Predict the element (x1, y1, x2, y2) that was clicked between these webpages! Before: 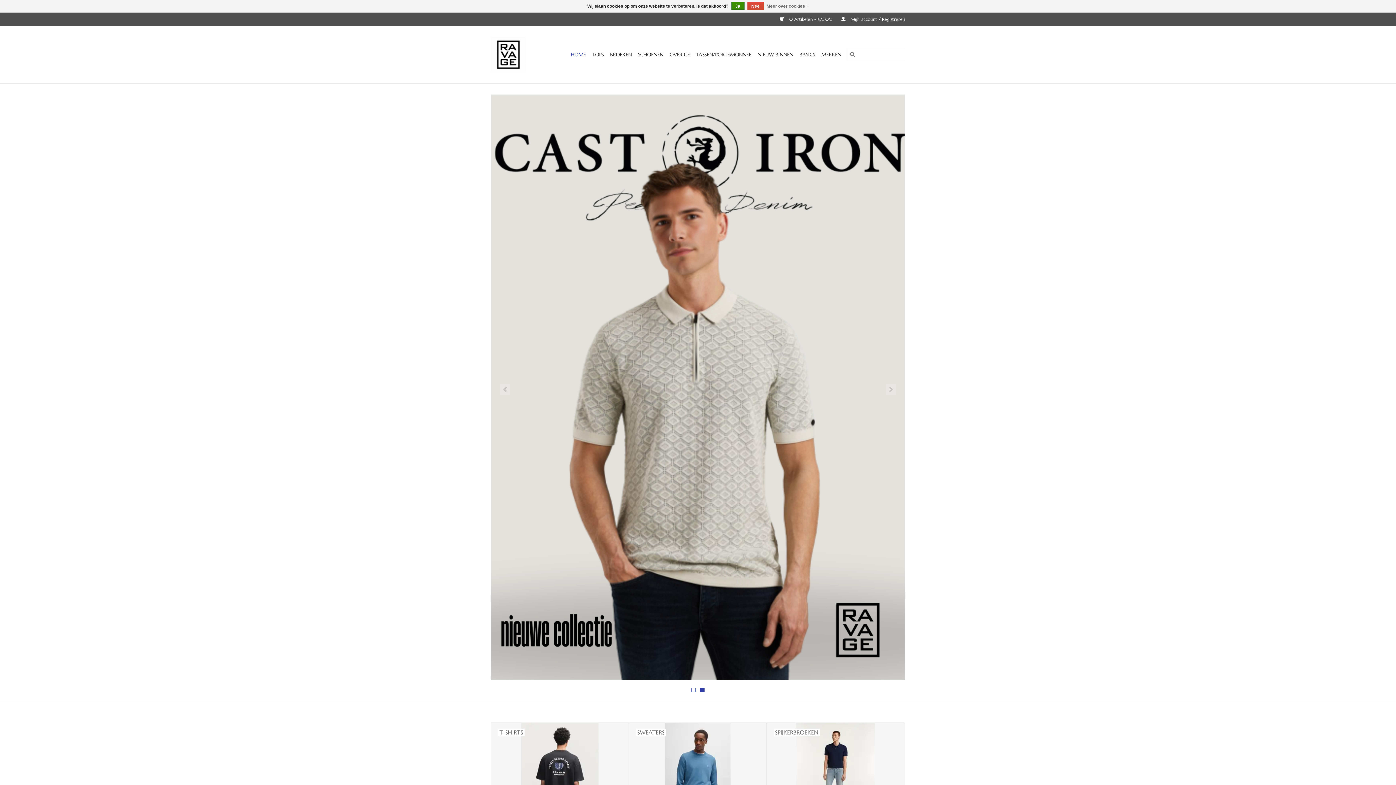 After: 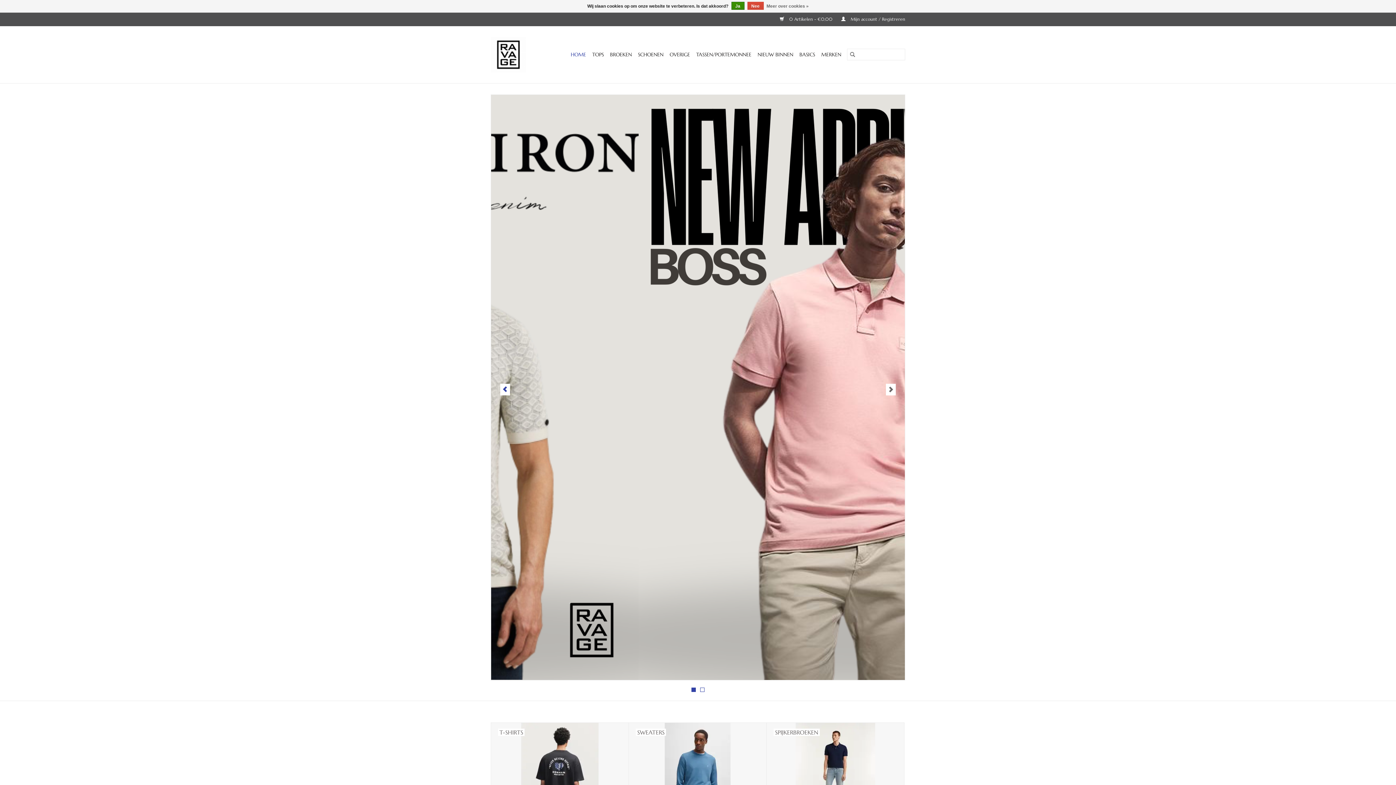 Action: bbox: (500, 383, 510, 395)